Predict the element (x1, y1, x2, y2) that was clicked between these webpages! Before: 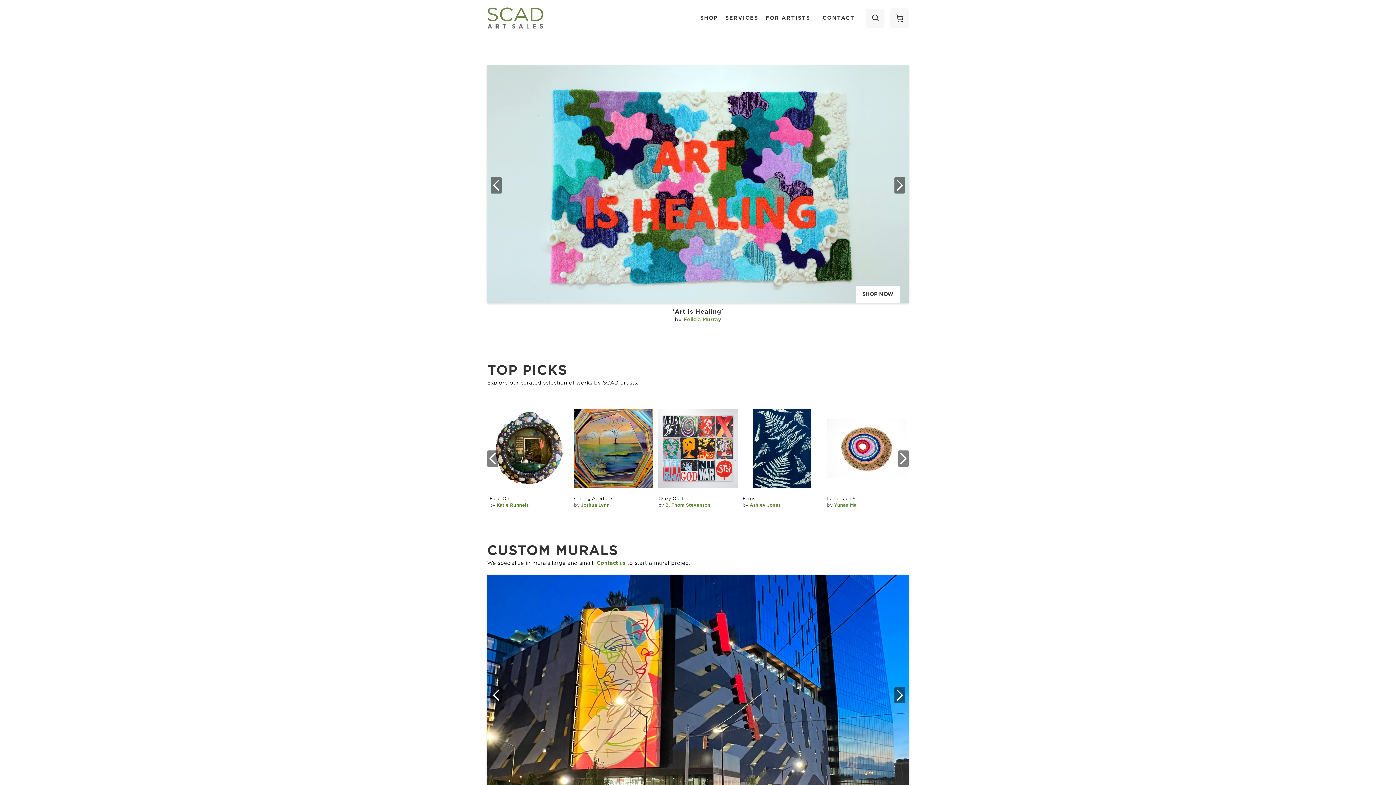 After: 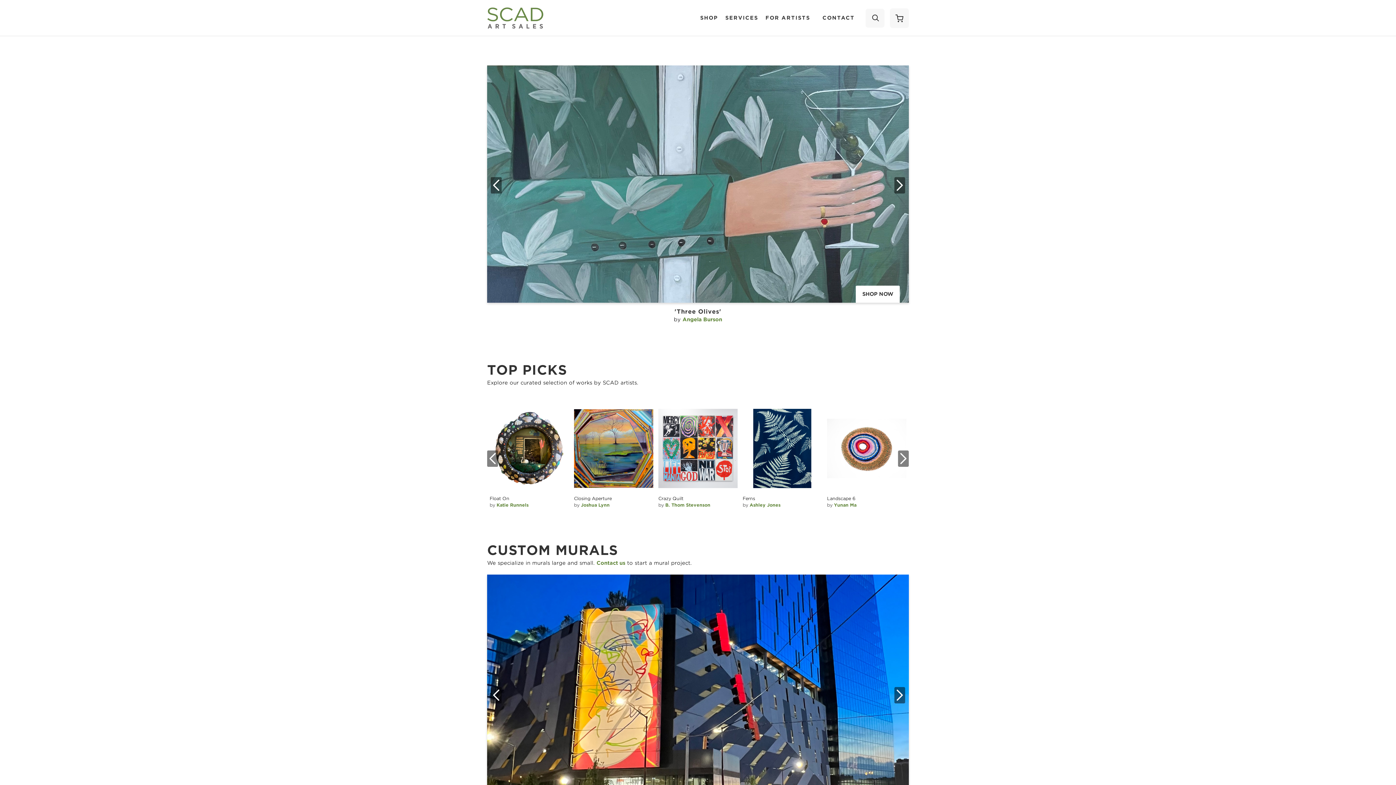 Action: label: Previous bbox: (490, 177, 501, 193)